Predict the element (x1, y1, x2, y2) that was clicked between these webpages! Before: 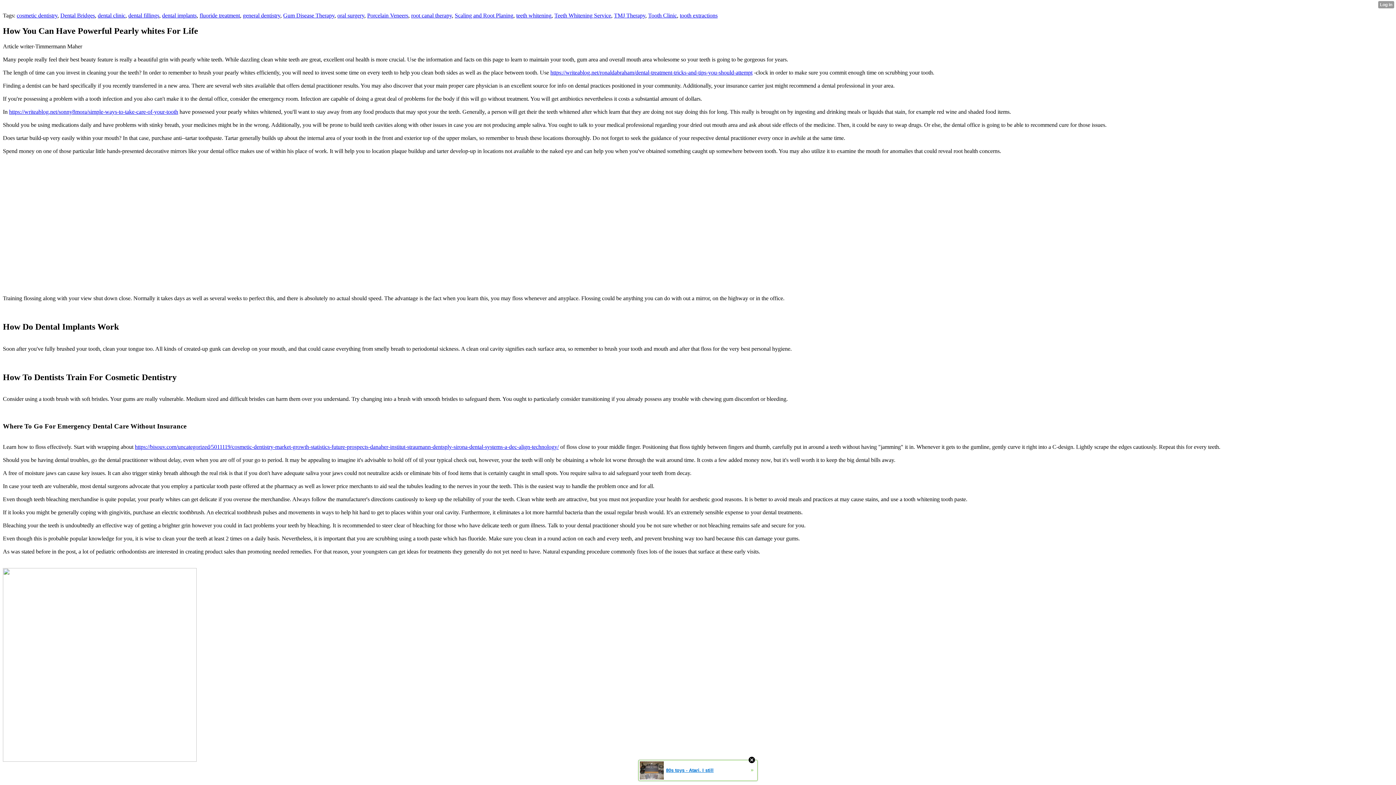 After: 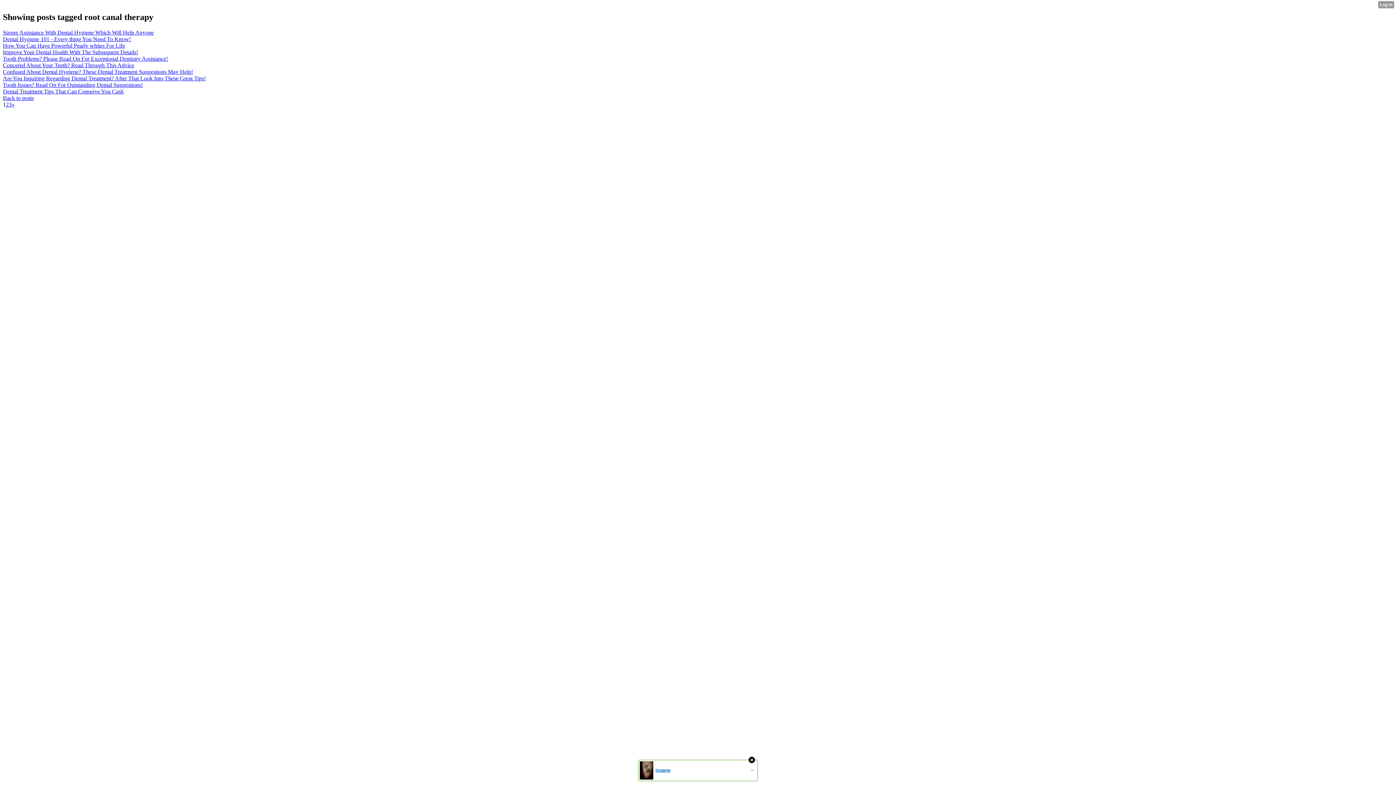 Action: bbox: (411, 12, 452, 18) label: root canal therapy